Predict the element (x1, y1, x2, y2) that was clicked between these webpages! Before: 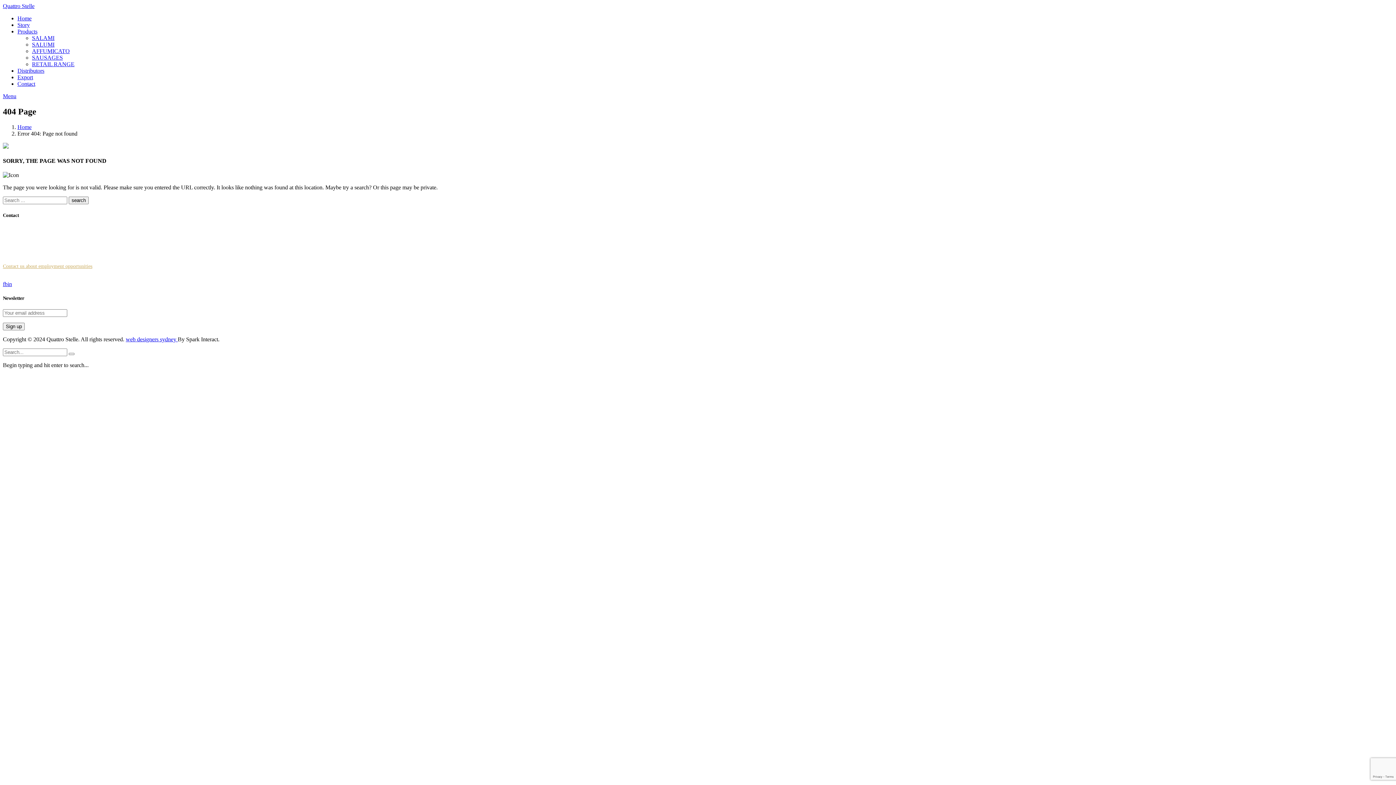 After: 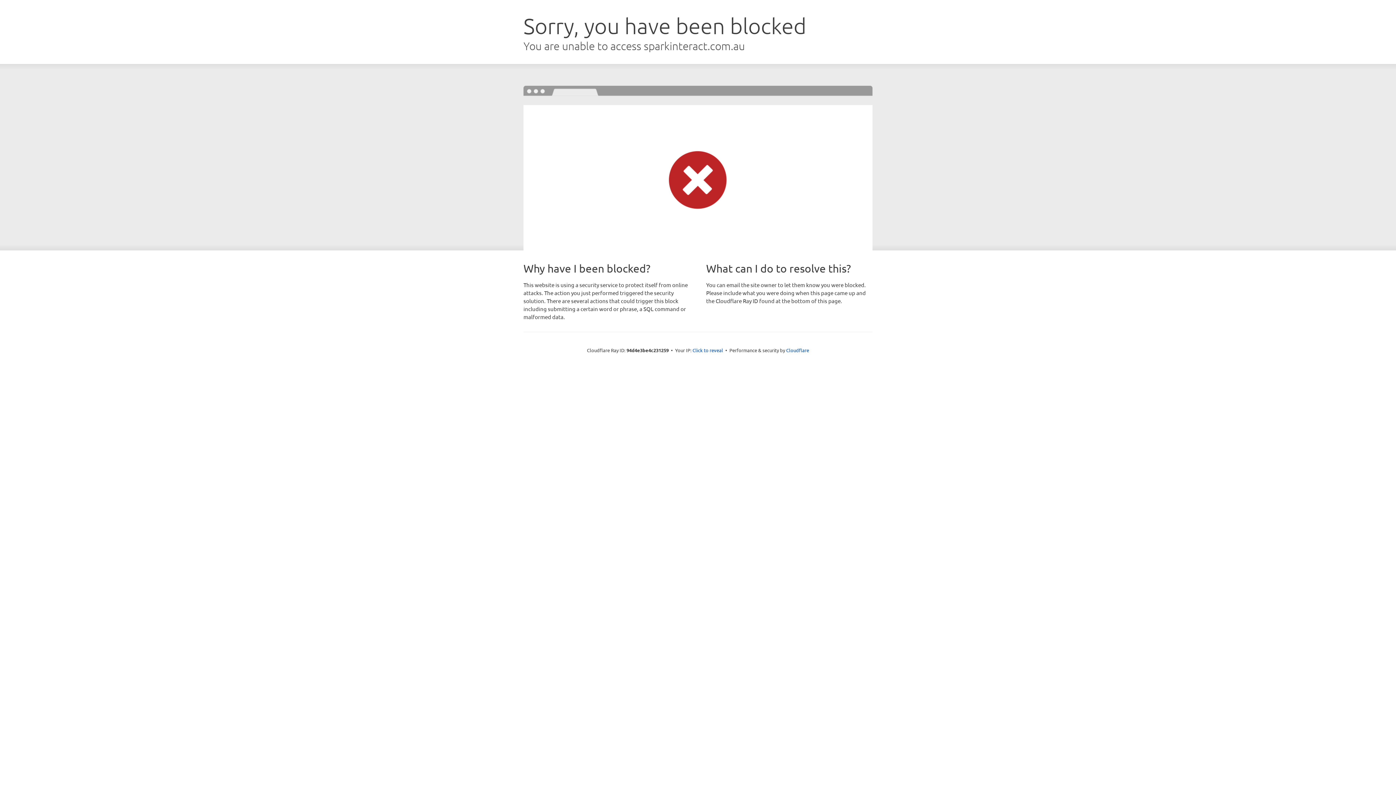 Action: bbox: (125, 336, 177, 342) label: web designers sydney 